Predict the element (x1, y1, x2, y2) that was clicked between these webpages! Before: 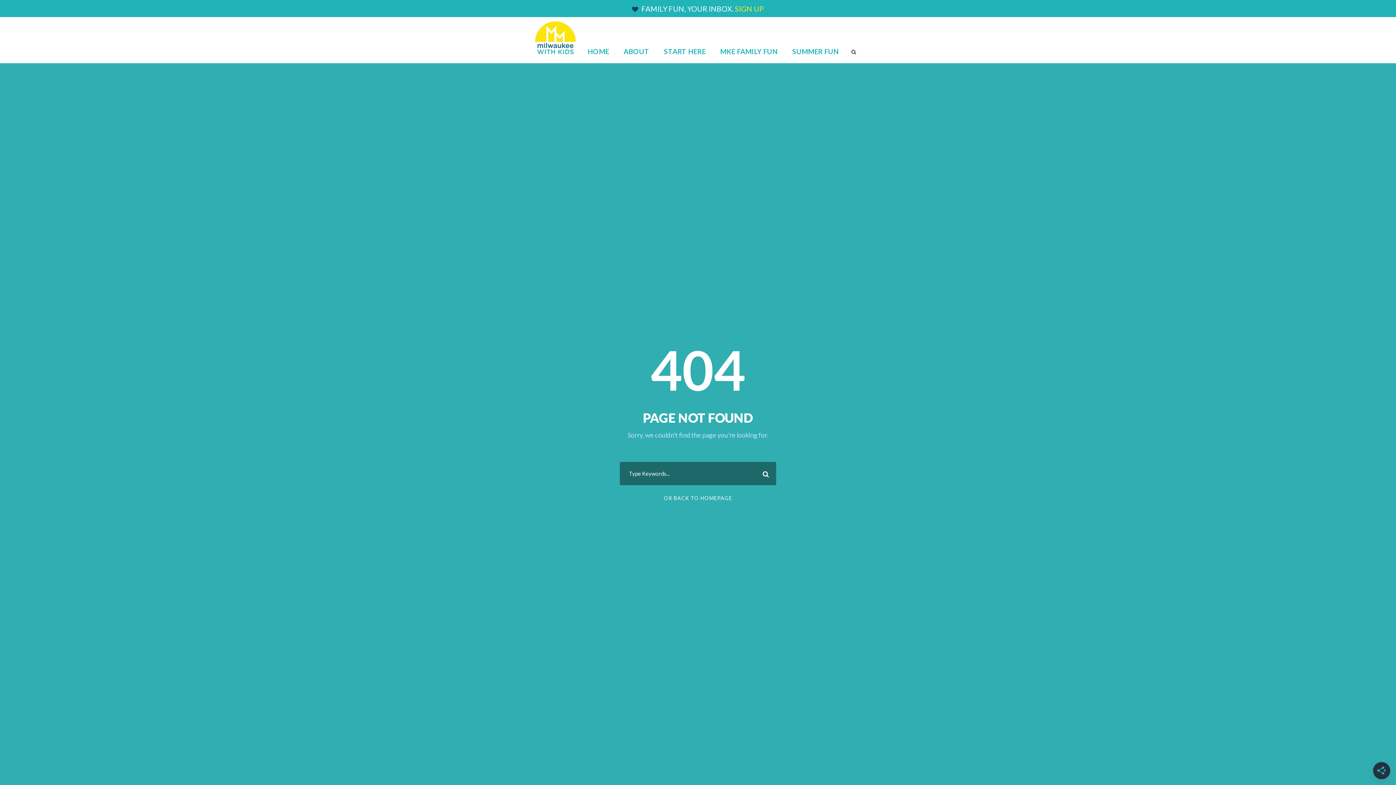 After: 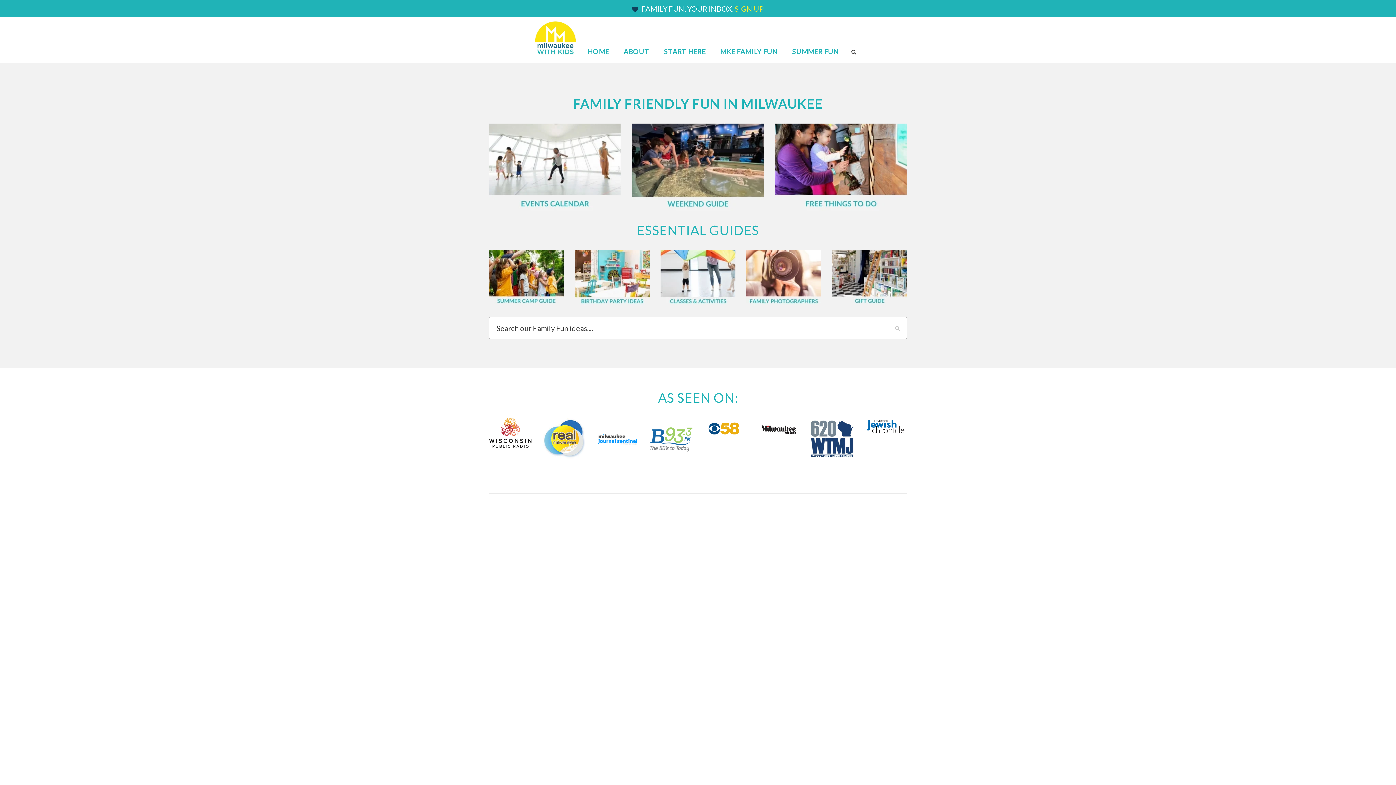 Action: bbox: (534, 32, 576, 42)